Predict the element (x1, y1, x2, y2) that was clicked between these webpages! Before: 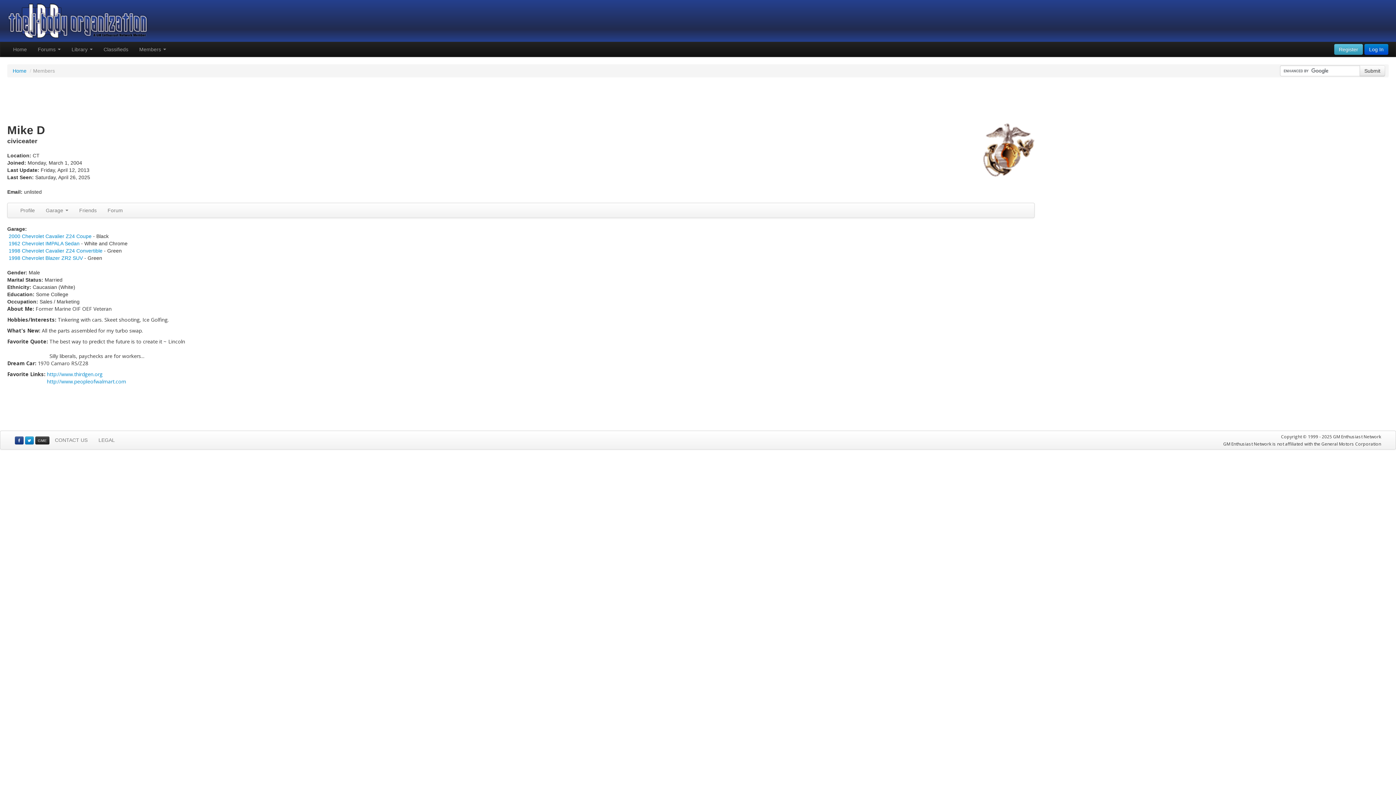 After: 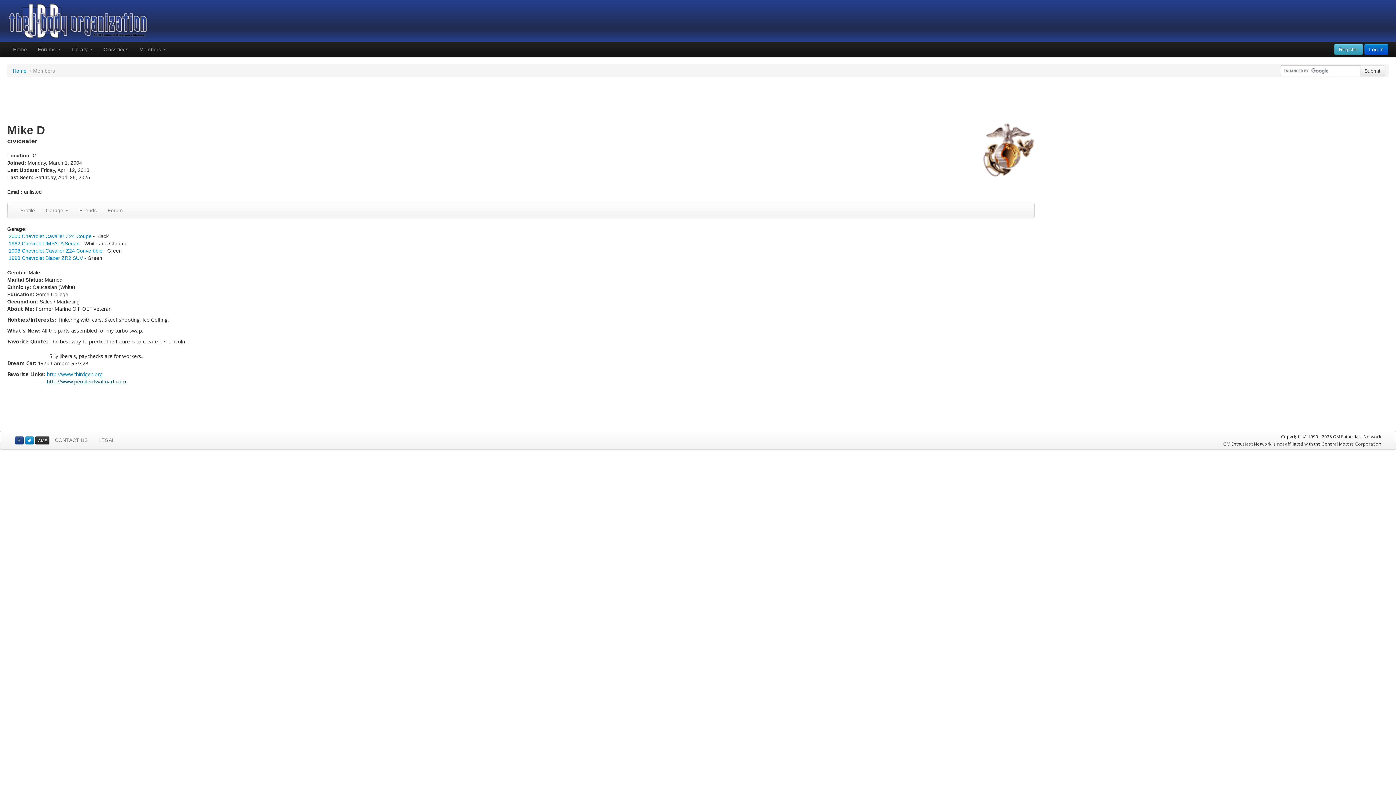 Action: bbox: (46, 378, 126, 385) label: http://www.peopleofwalmart.com